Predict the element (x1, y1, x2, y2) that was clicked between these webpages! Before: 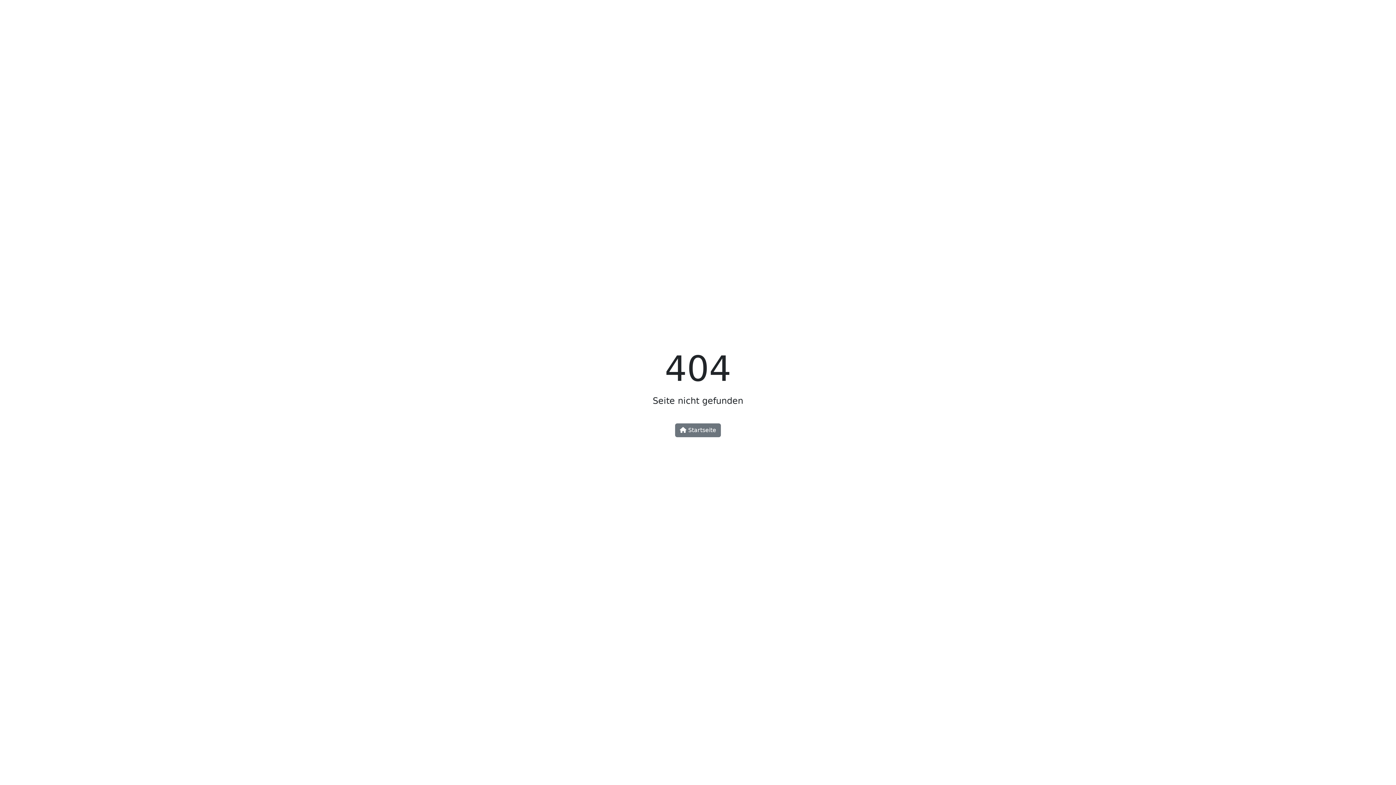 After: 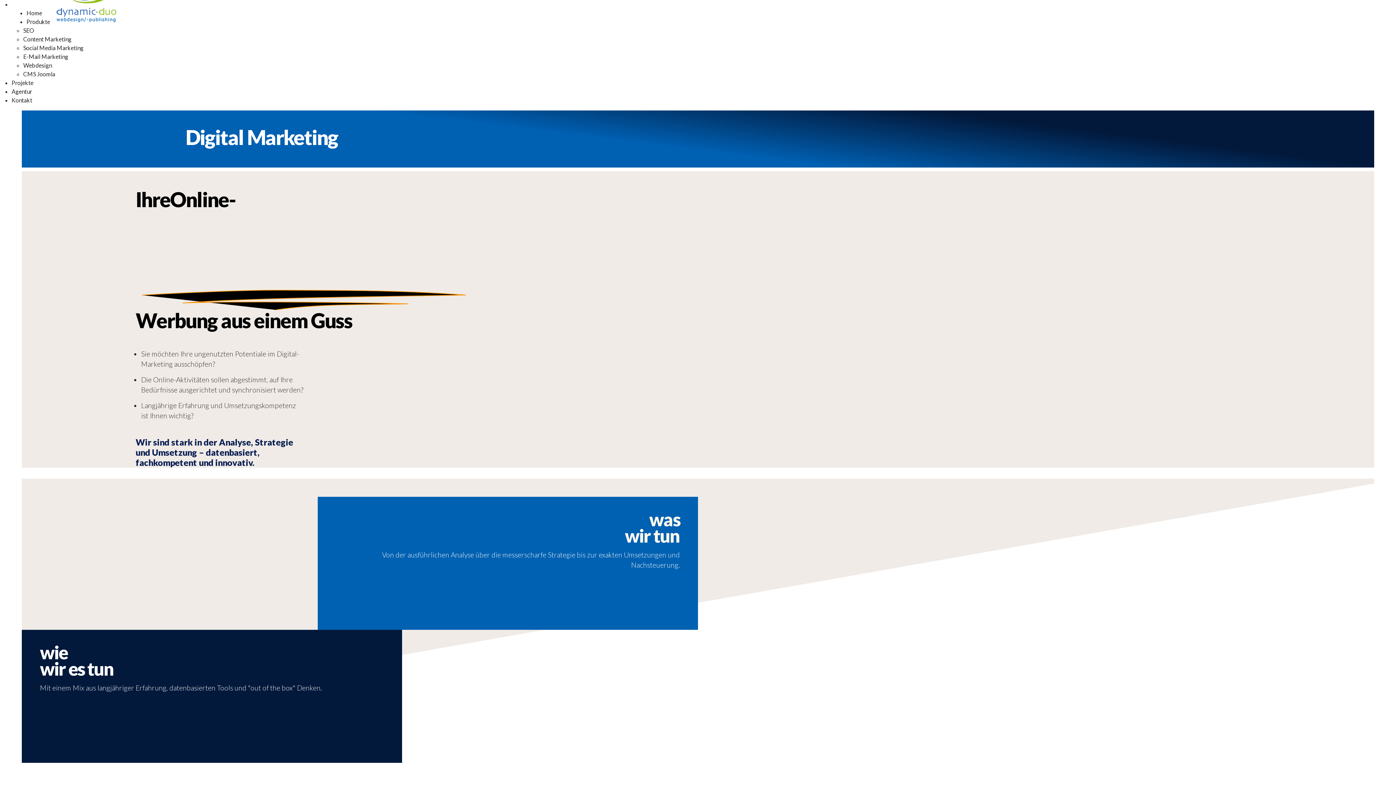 Action: bbox: (675, 423, 721, 437) label:  Startseite